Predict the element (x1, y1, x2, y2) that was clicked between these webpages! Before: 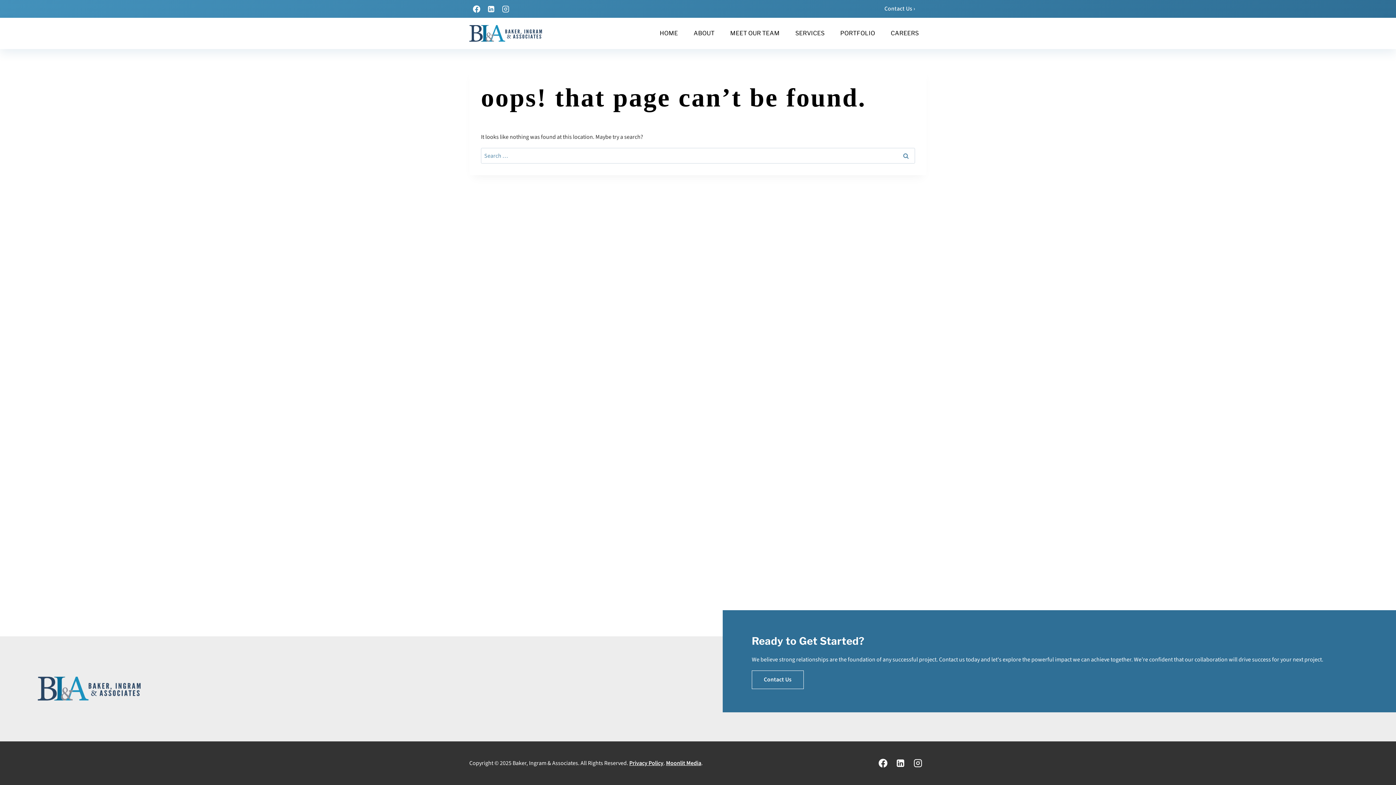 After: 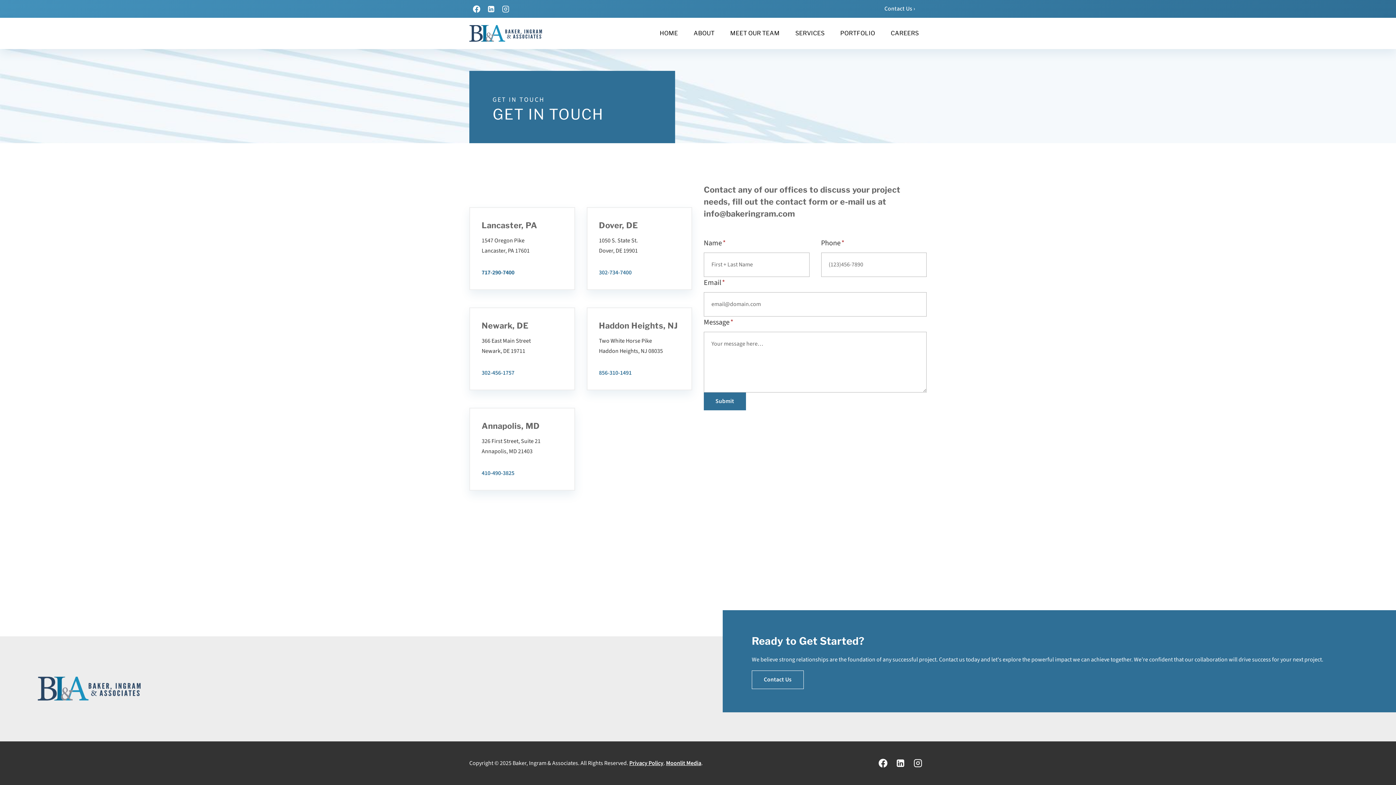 Action: label: Contact Us bbox: (752, 670, 803, 689)